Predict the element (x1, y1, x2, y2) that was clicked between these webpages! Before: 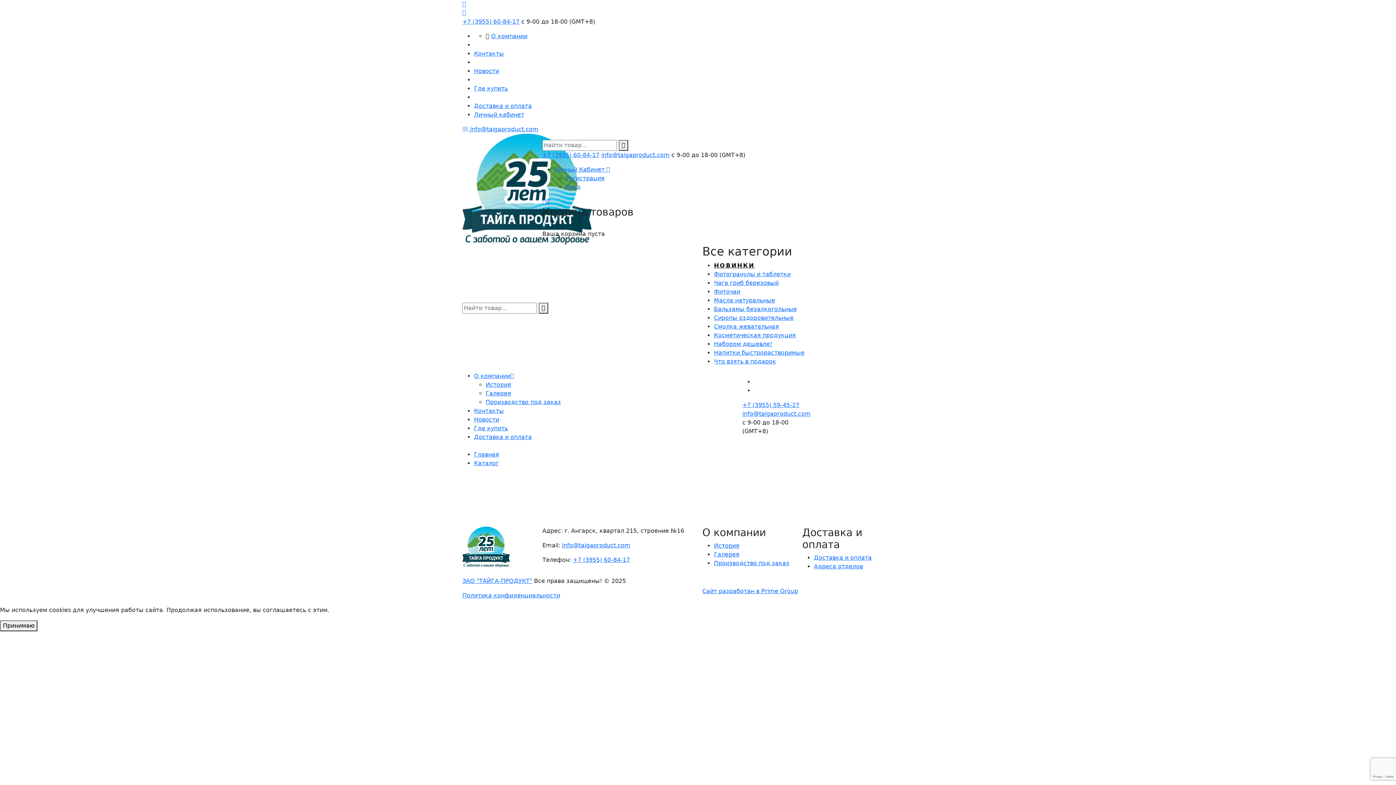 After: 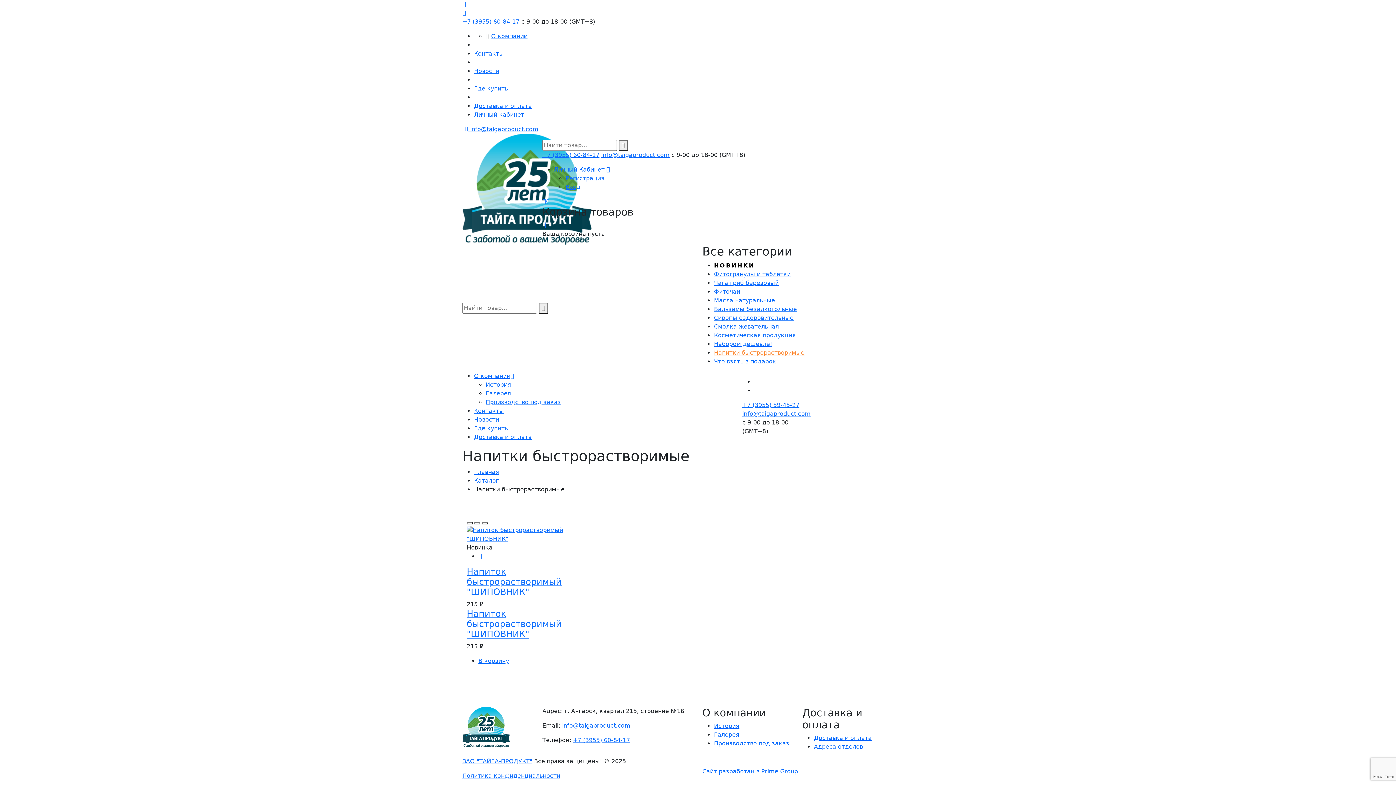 Action: label: Напитки быстрорастворимые bbox: (714, 349, 804, 356)